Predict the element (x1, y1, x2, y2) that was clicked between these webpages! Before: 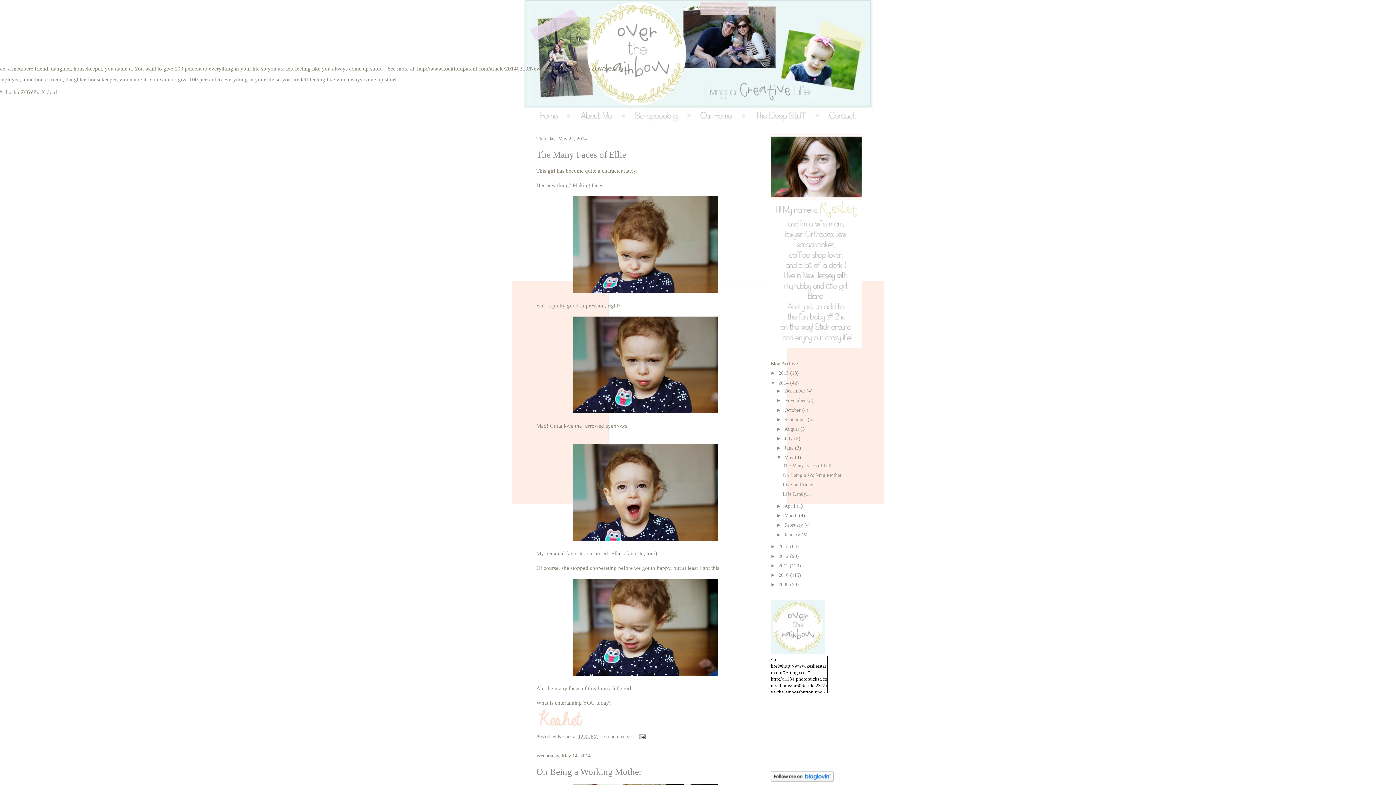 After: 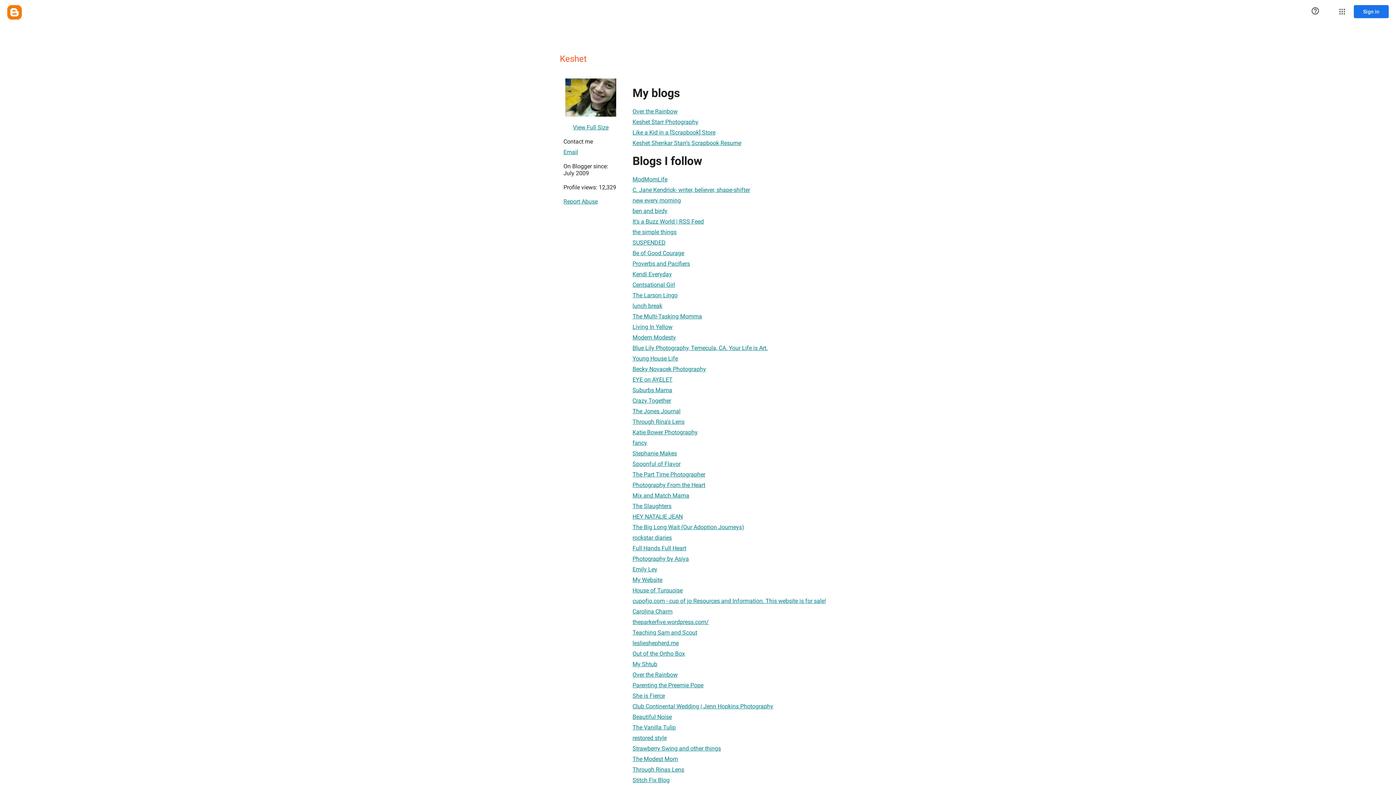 Action: bbox: (558, 734, 573, 739) label: Keshet 